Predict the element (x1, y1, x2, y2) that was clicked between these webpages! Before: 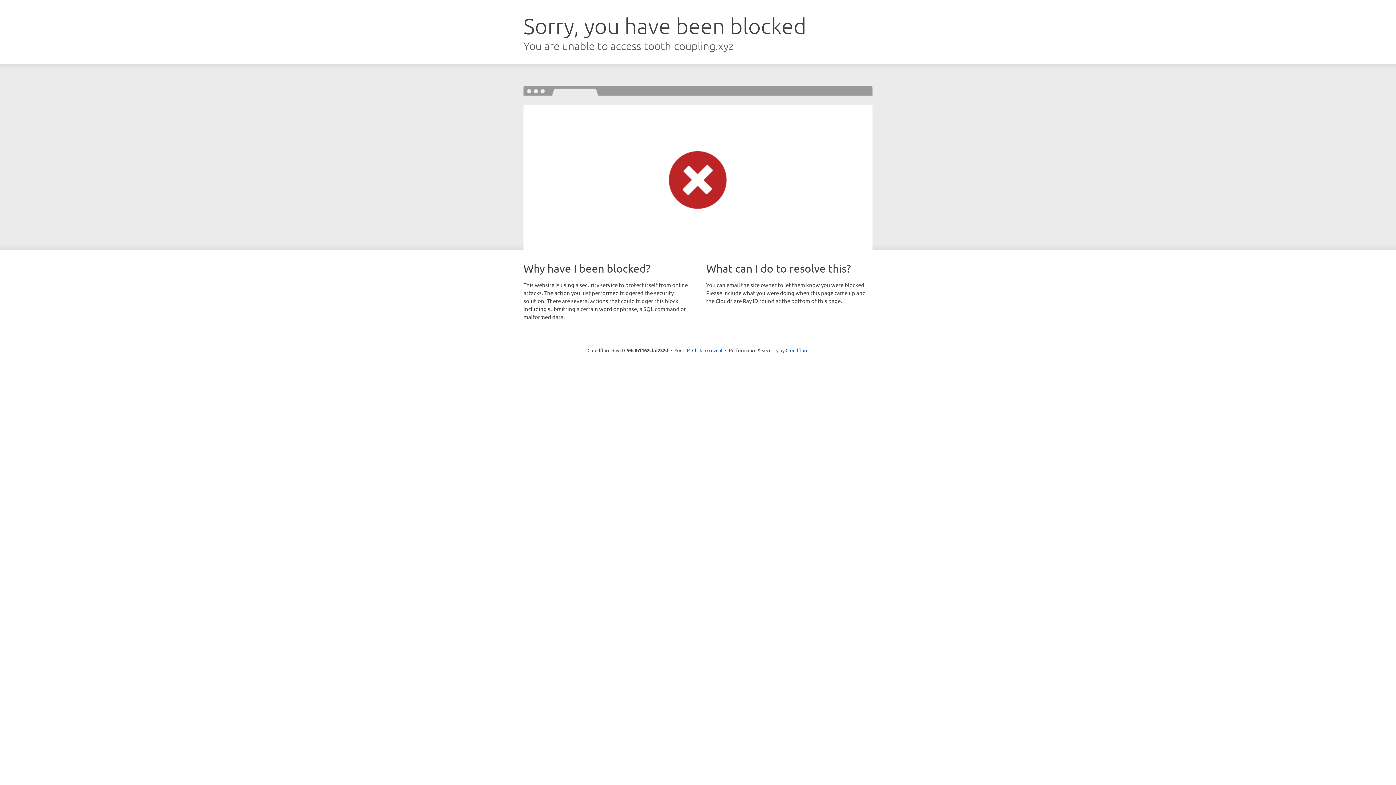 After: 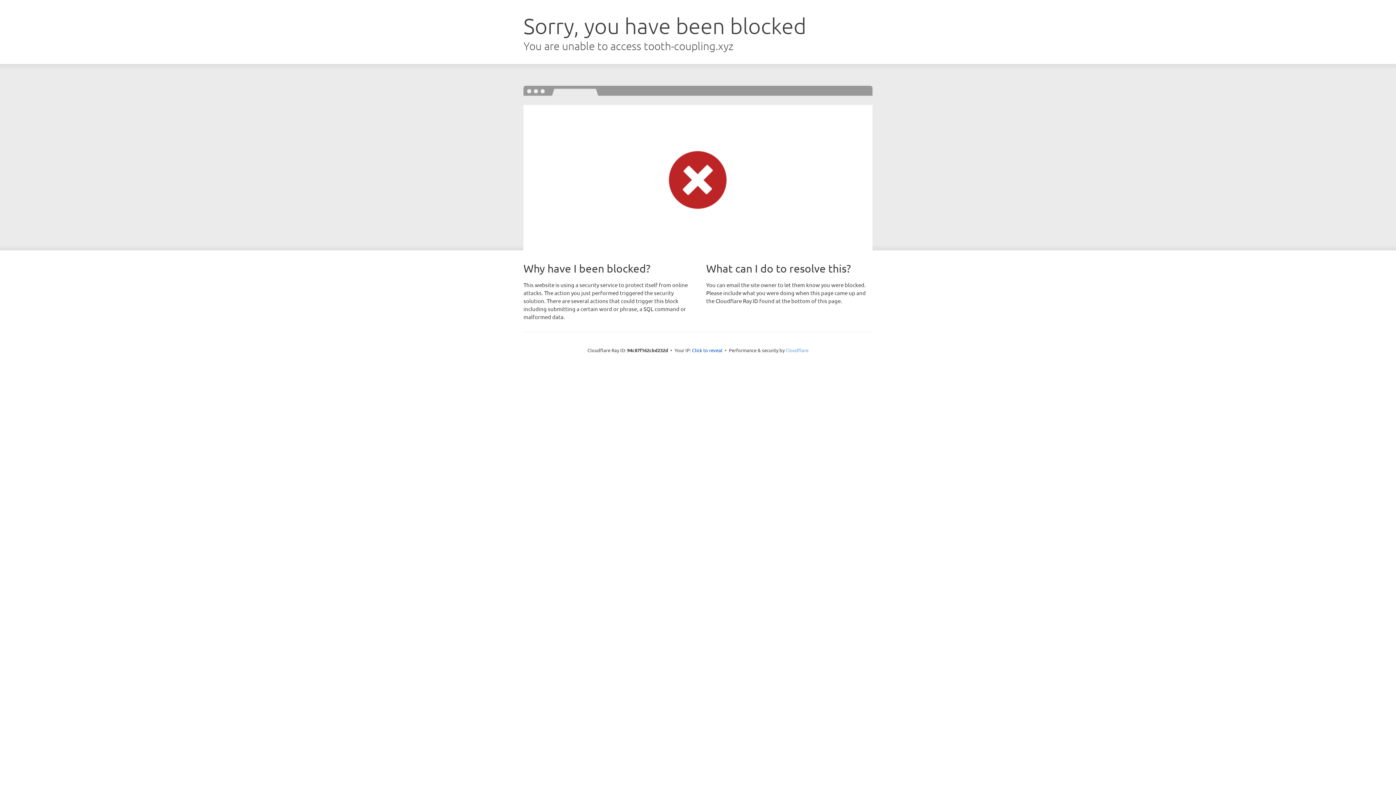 Action: bbox: (785, 347, 808, 353) label: Cloudflare